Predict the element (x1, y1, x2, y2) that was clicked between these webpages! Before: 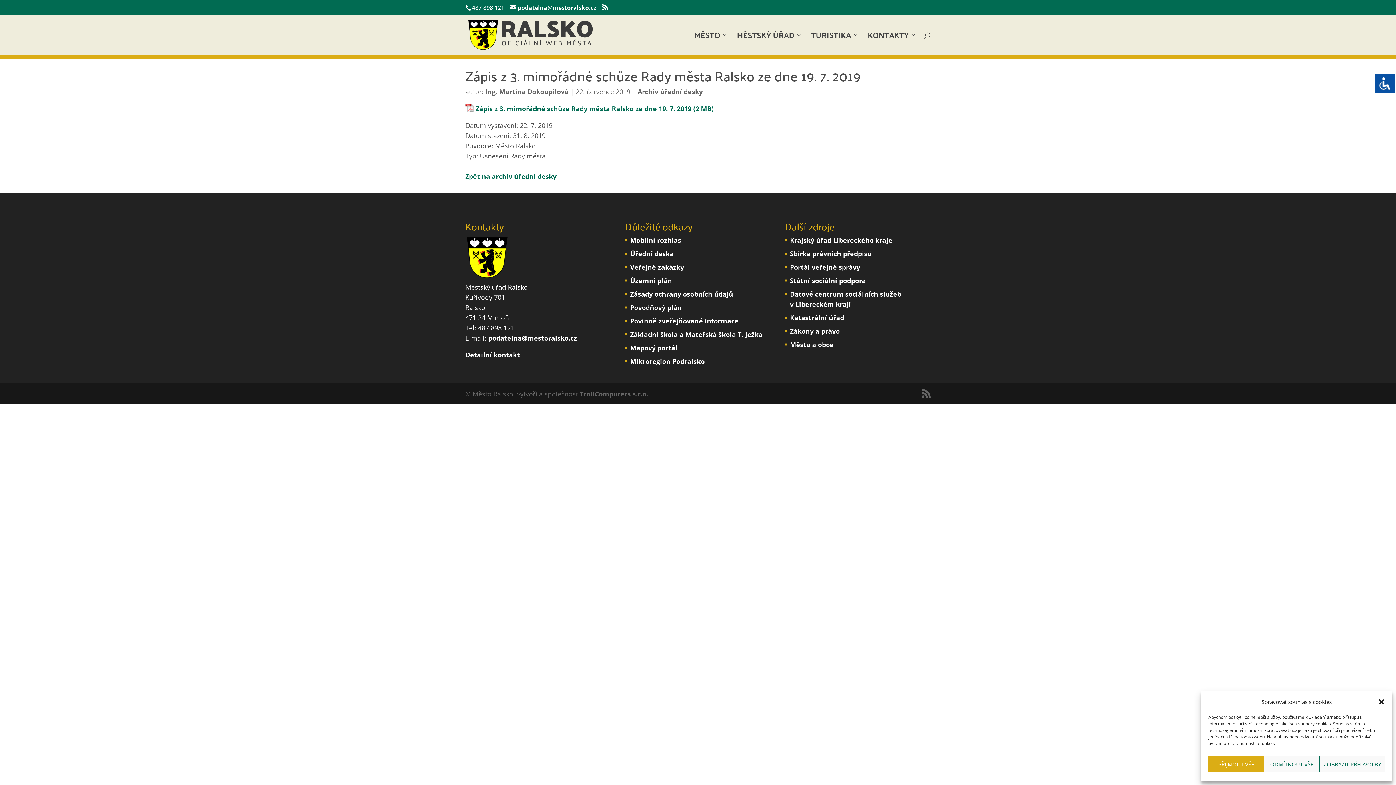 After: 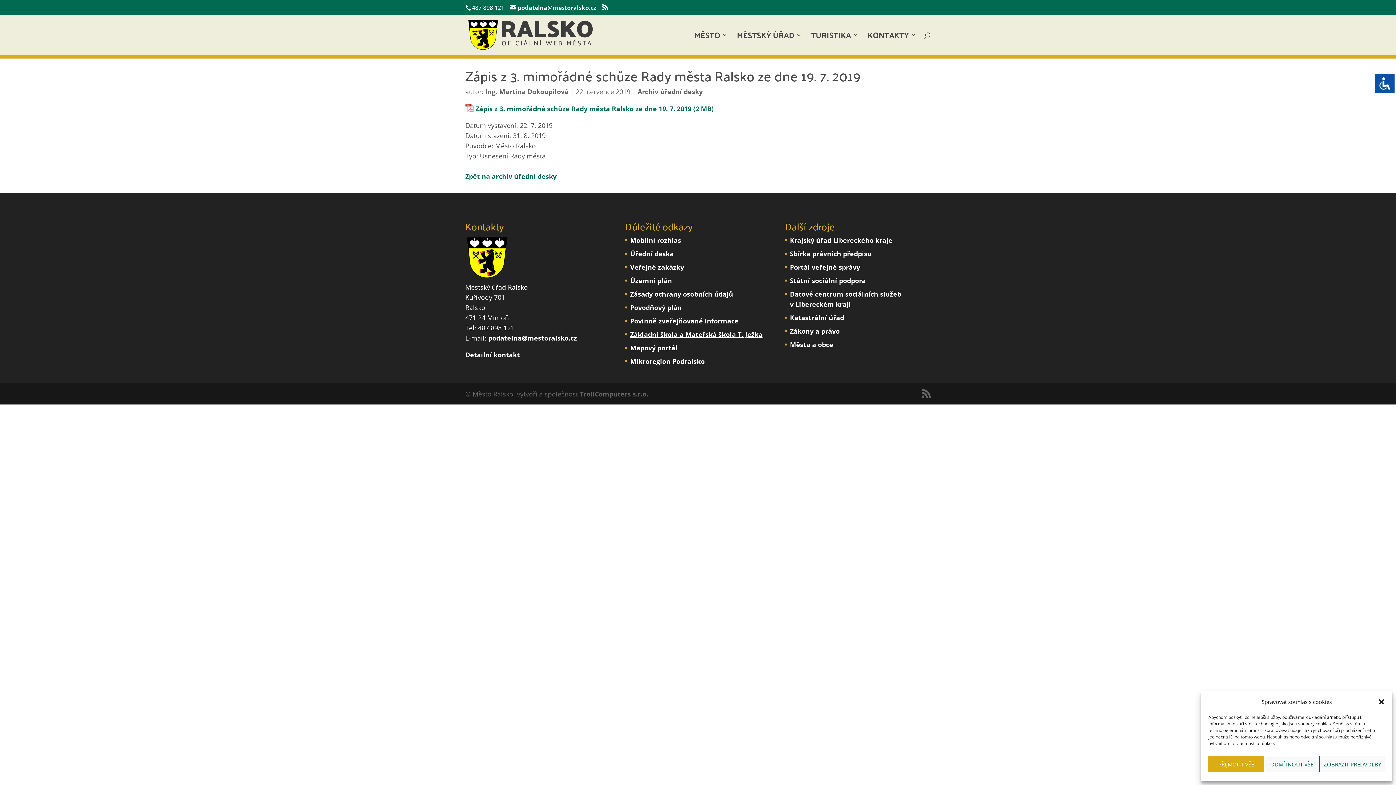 Action: bbox: (630, 330, 762, 338) label: Základní škola a Mateřská škola T. Ježka